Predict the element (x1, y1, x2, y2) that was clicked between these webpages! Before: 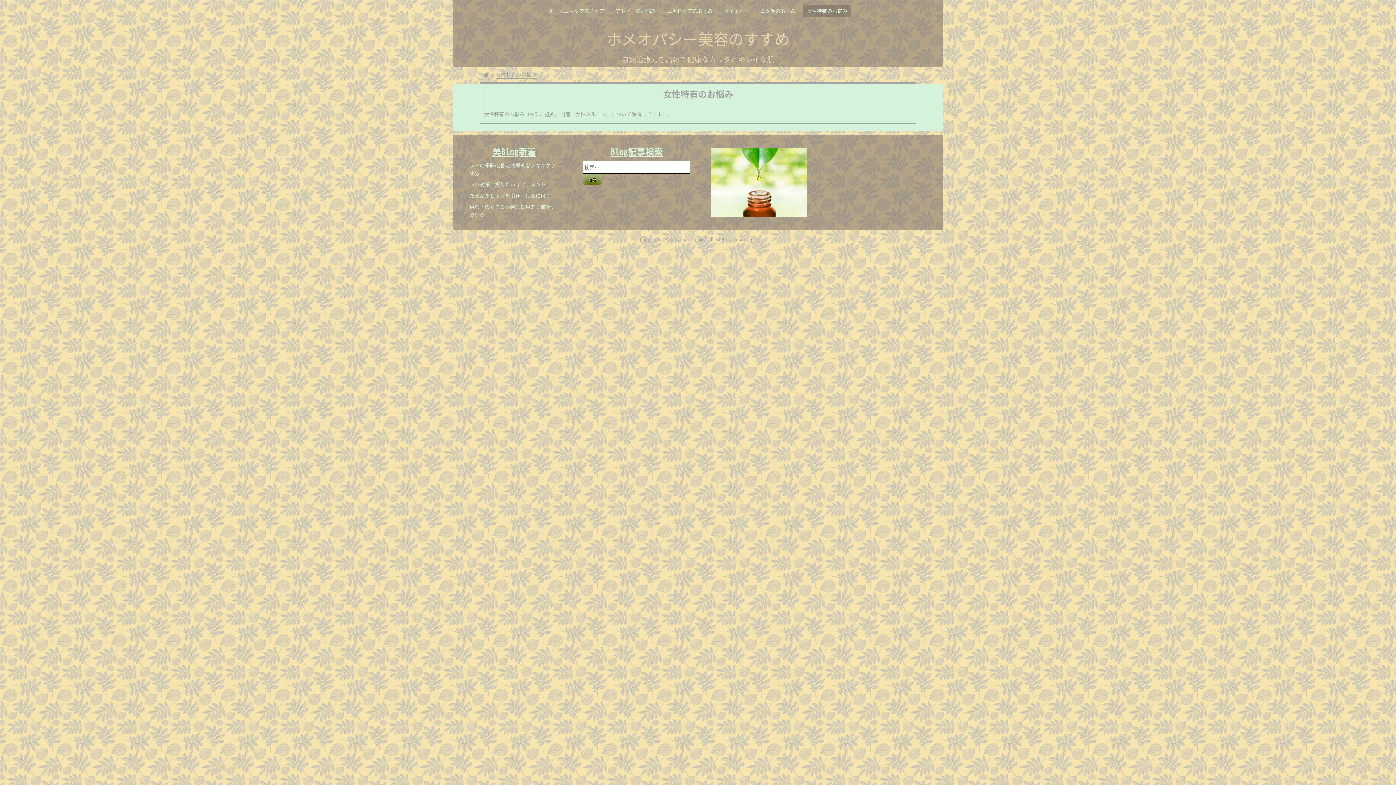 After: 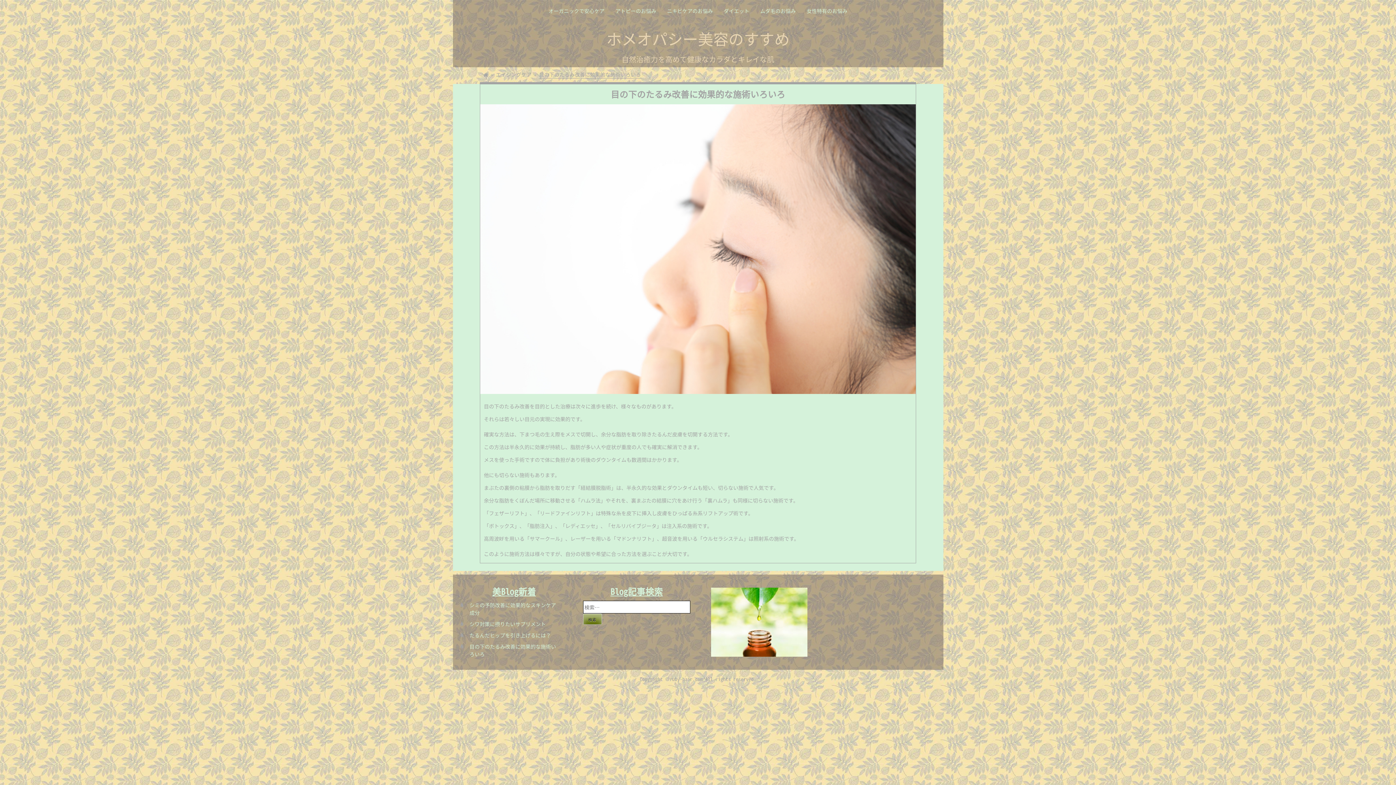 Action: bbox: (469, 203, 560, 218) label: 目の下のたるみ改善に効果的な施術いろいろ